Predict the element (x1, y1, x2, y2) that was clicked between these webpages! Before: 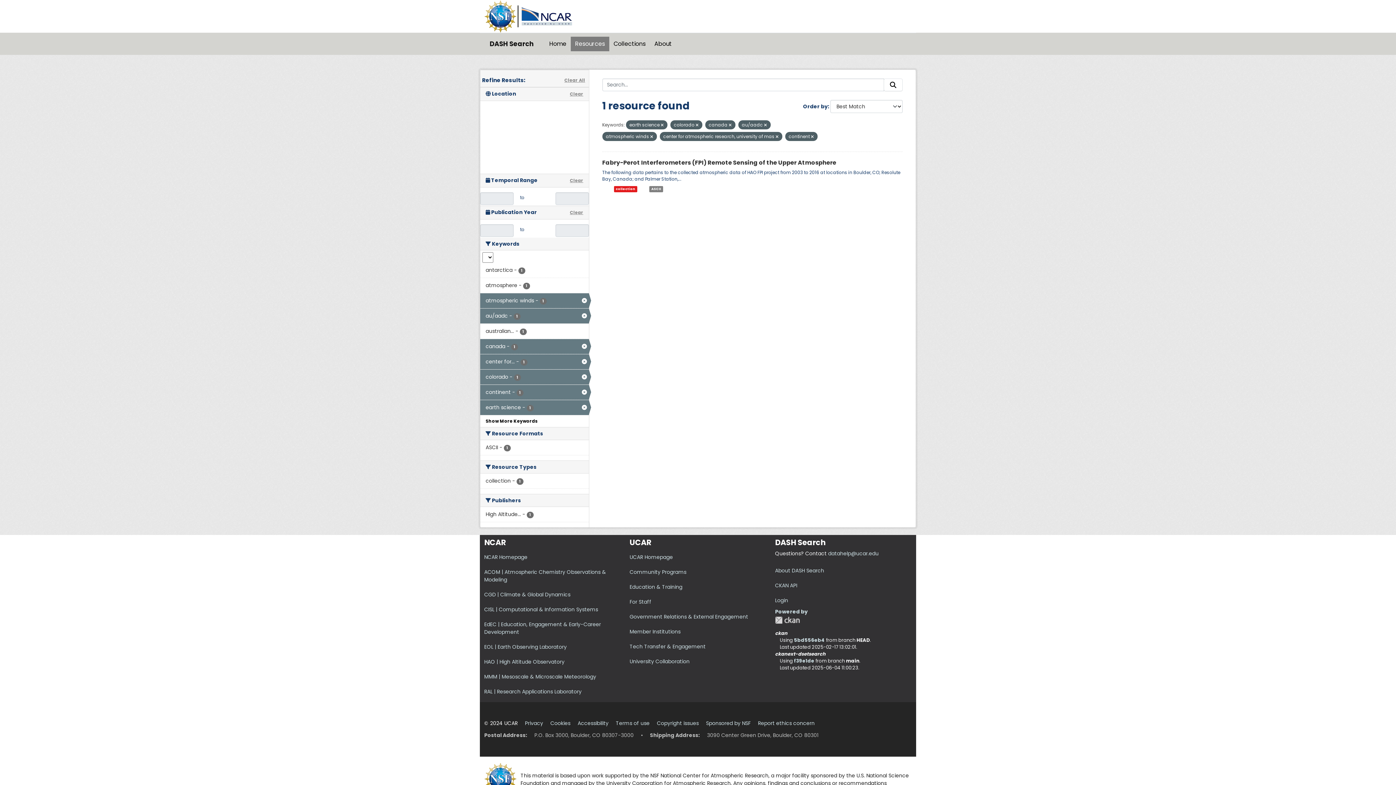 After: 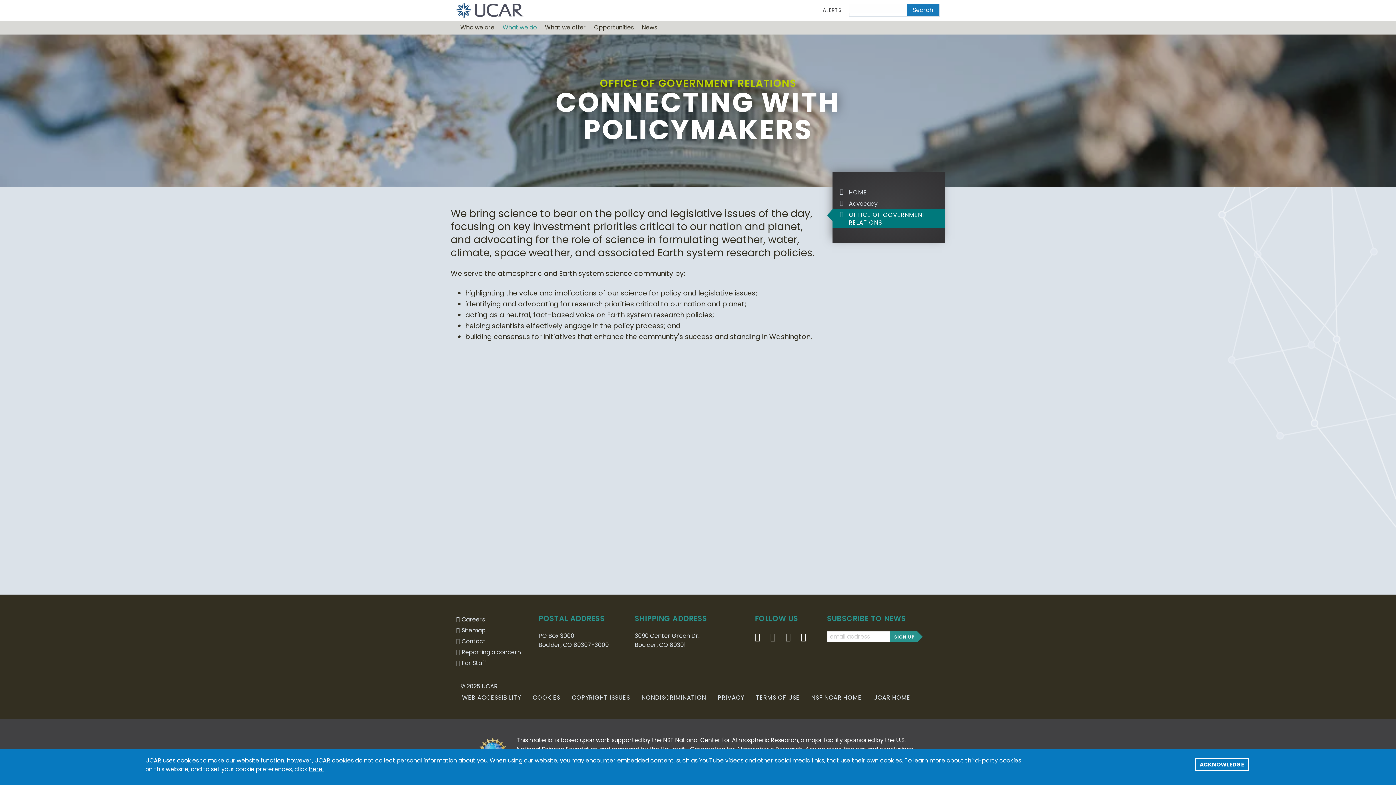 Action: bbox: (629, 613, 748, 620) label: Government Relations & External Engagement